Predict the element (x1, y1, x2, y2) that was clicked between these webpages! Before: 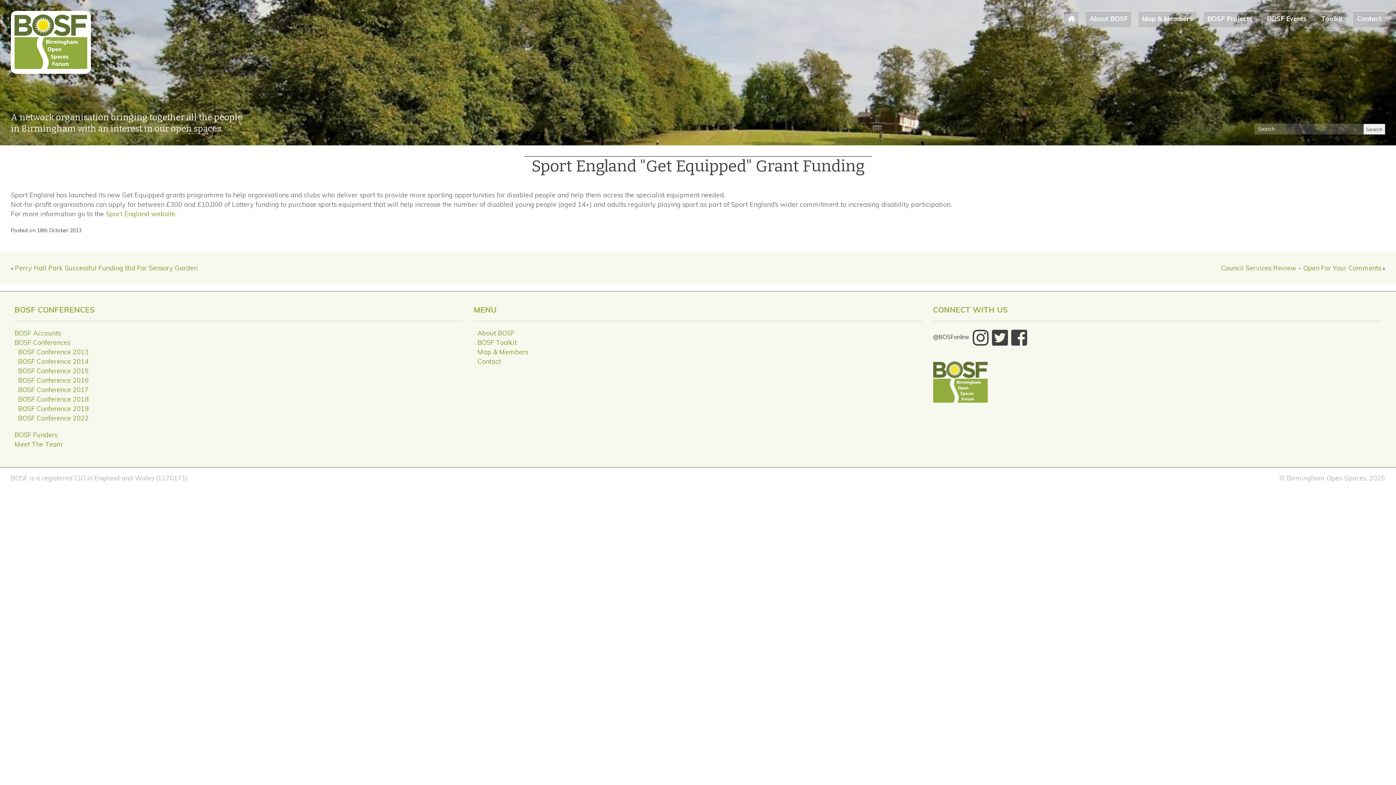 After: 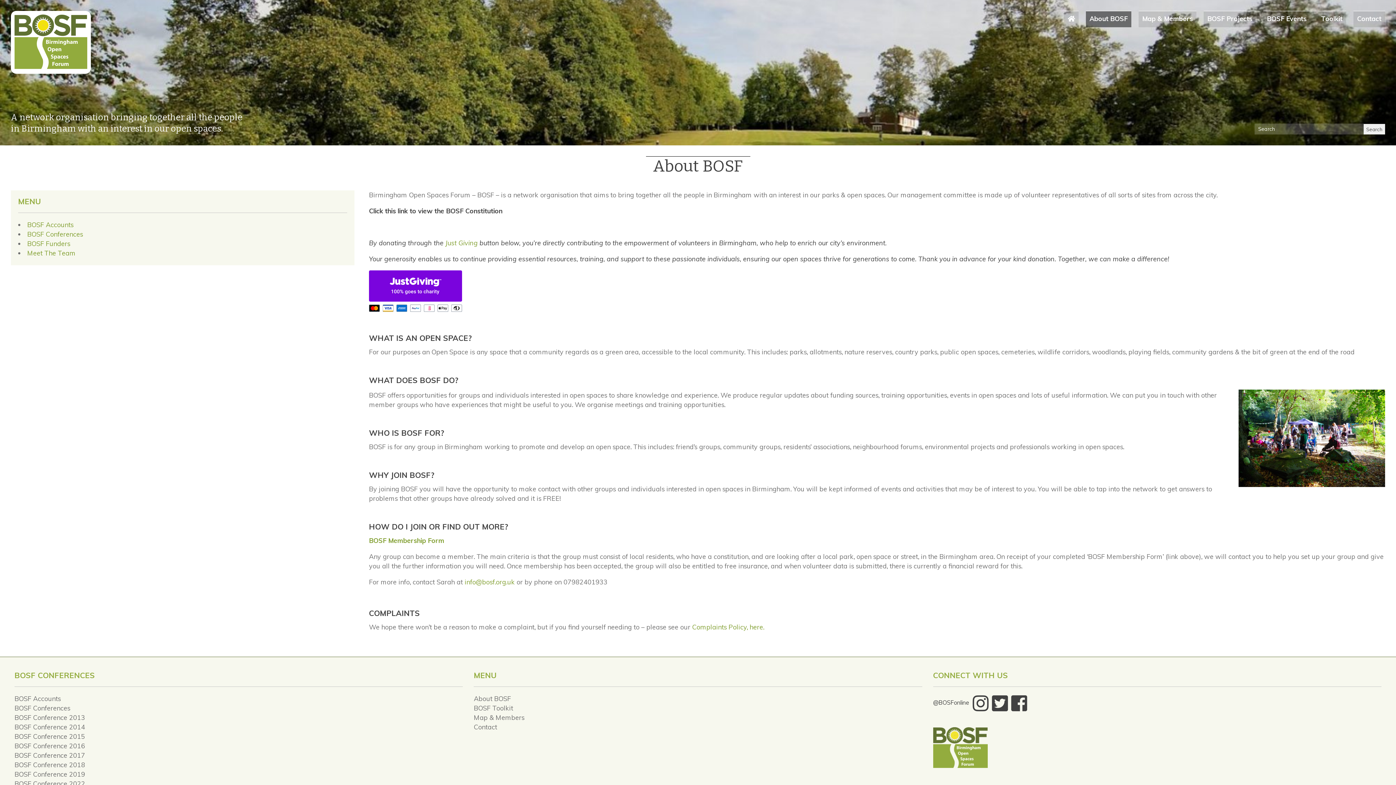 Action: label: About BOSF bbox: (477, 329, 514, 337)